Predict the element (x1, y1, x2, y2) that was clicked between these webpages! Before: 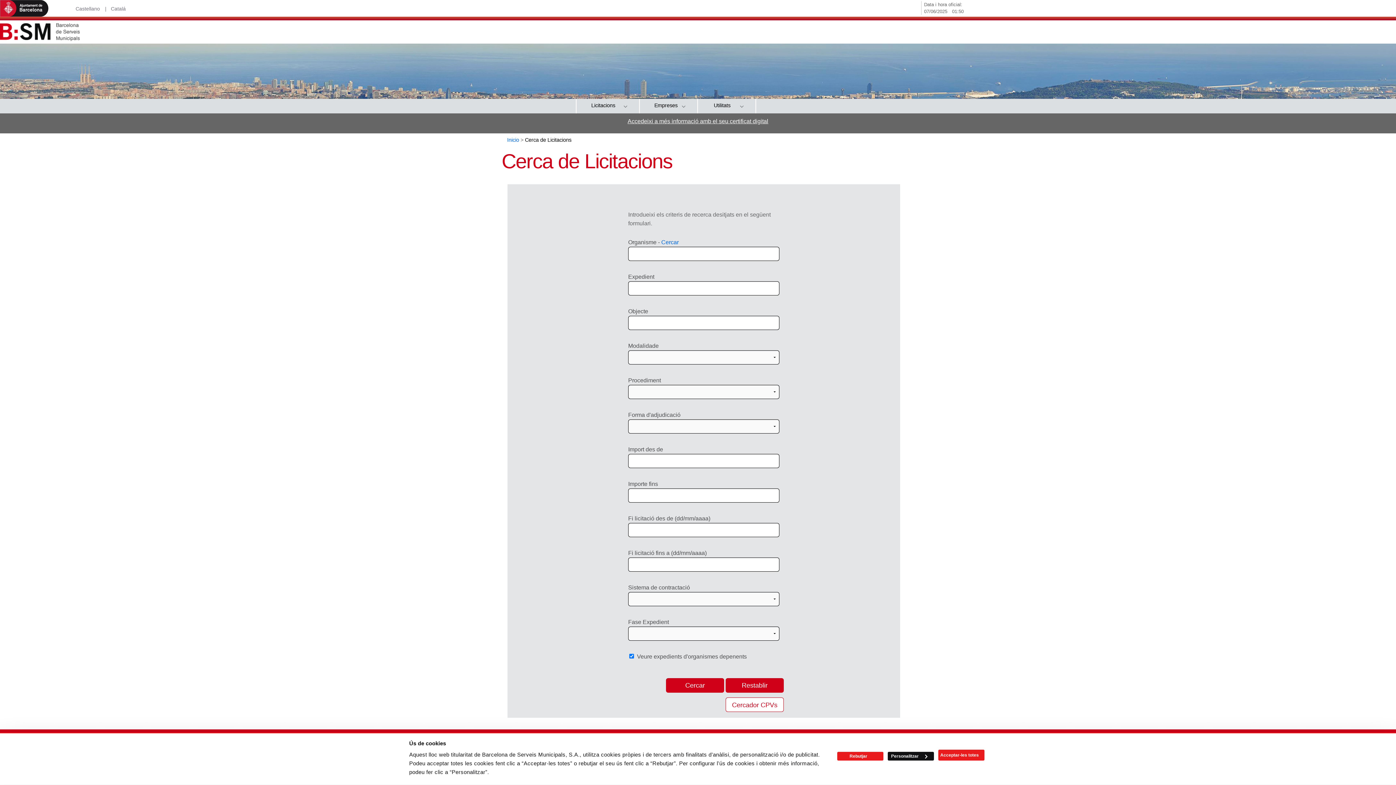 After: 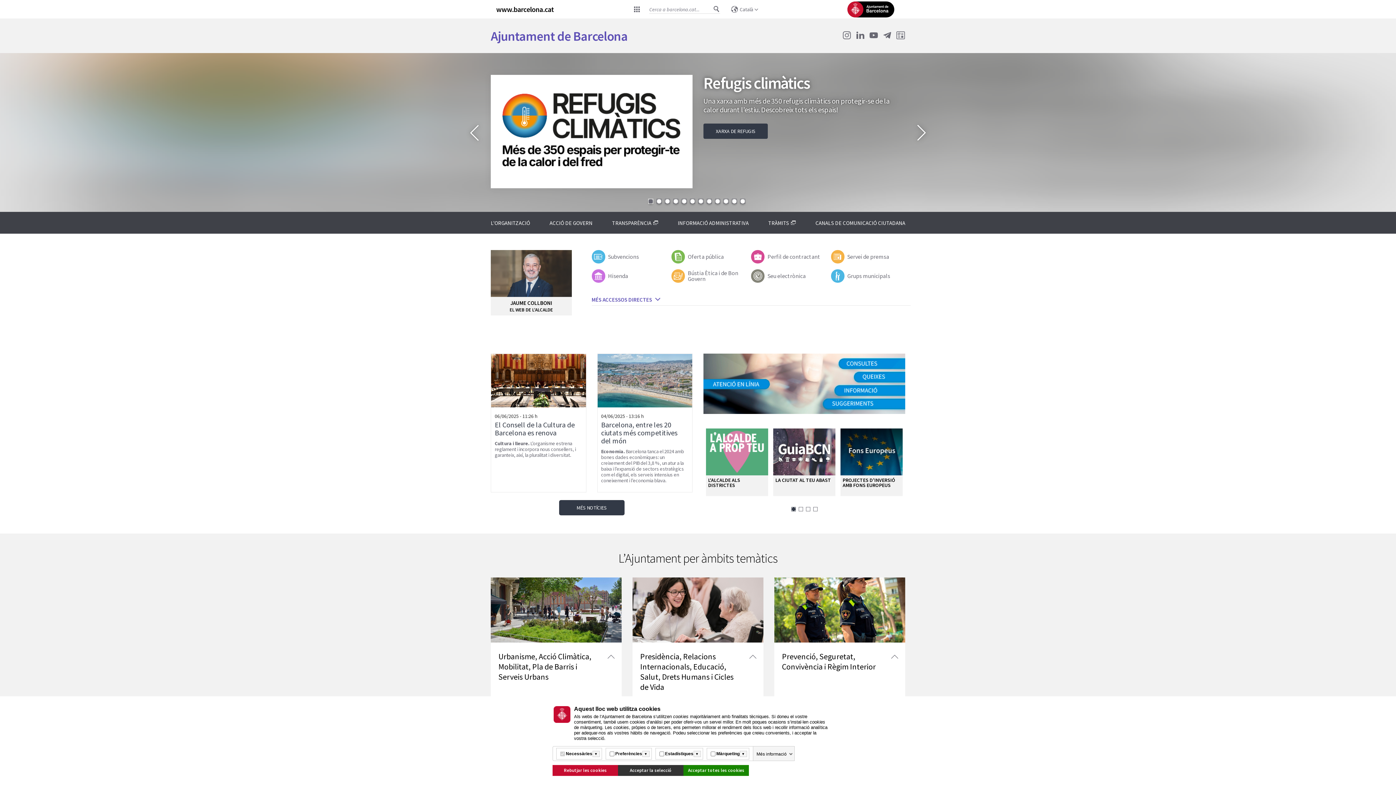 Action: label: Ajuntament de Barcelona bbox: (0, 0, 72, 16)